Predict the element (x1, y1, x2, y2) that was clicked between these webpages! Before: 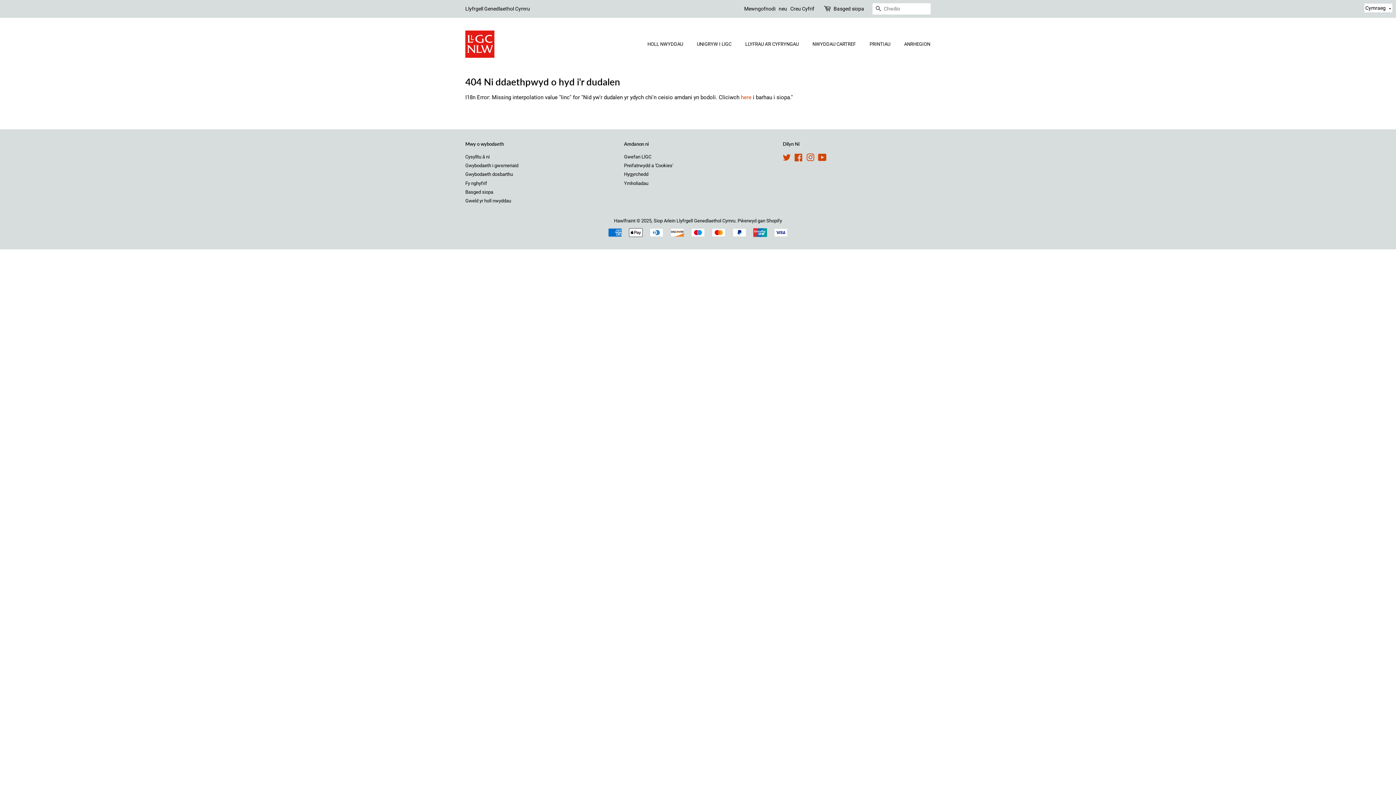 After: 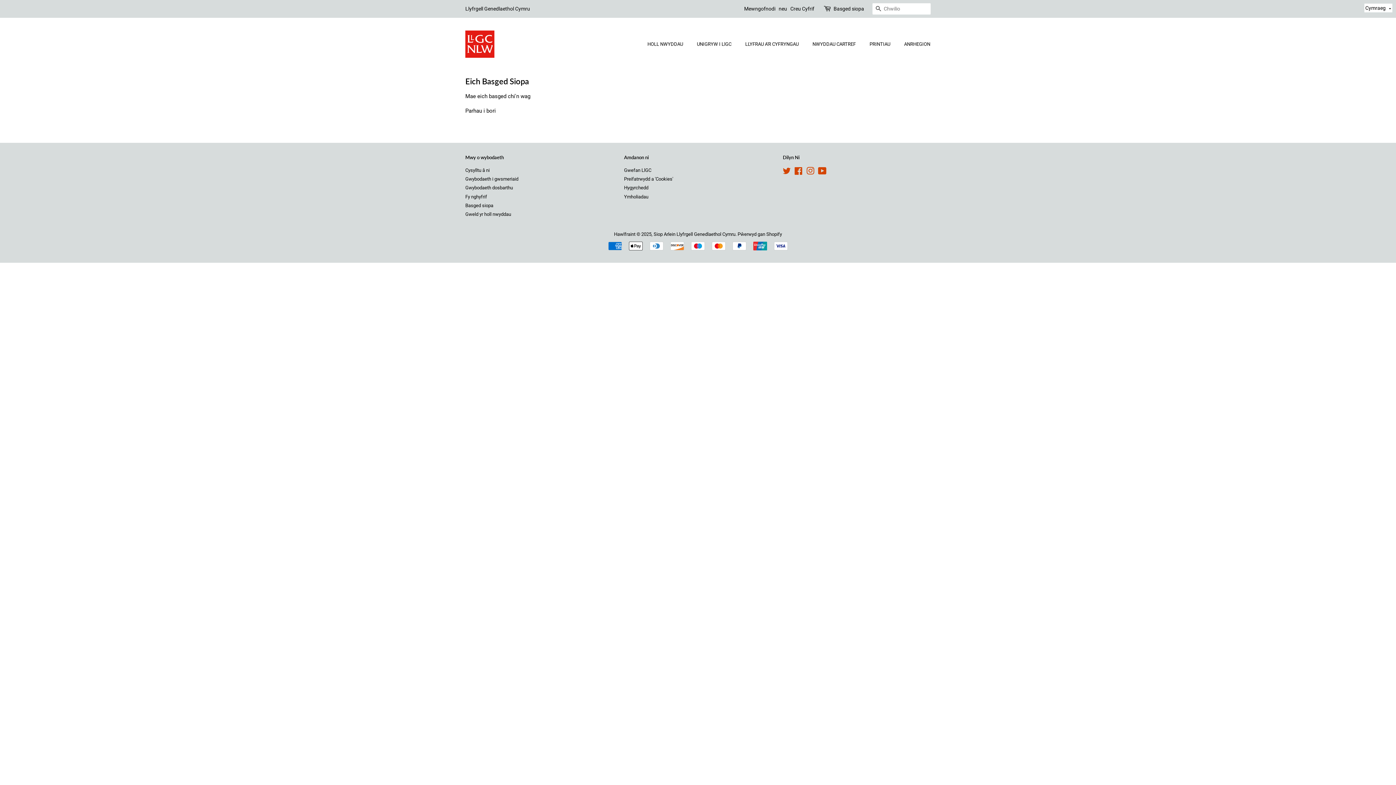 Action: bbox: (824, 2, 832, 14)